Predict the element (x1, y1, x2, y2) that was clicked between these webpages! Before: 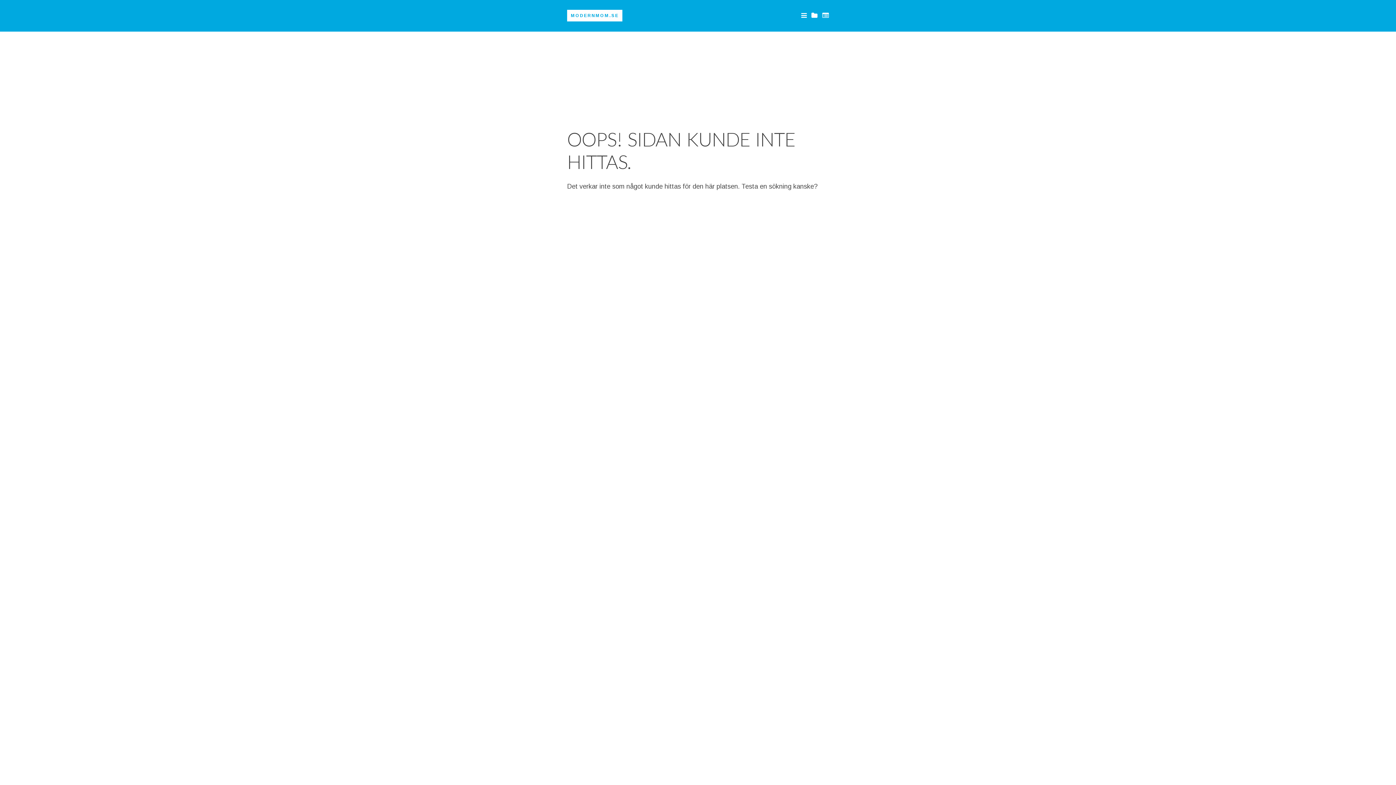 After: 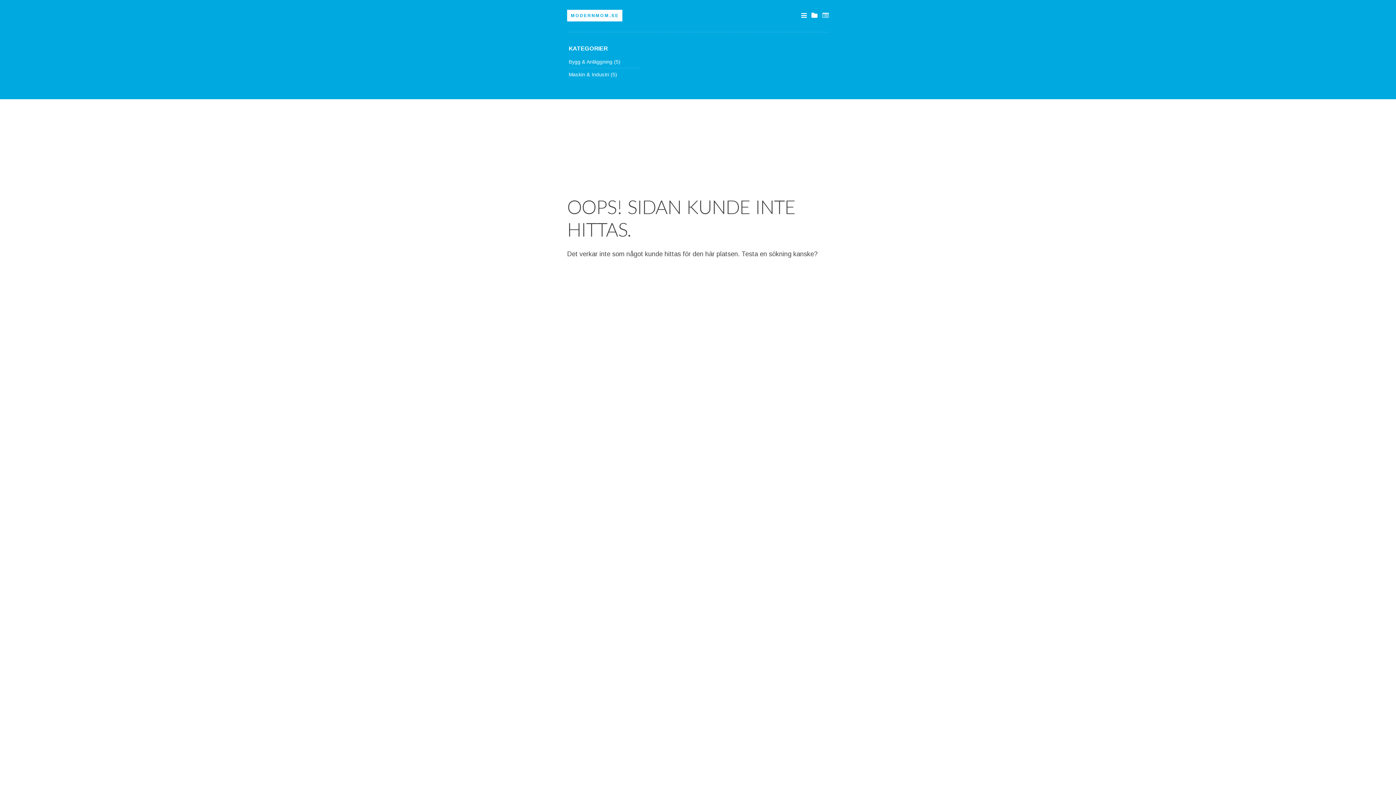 Action: bbox: (822, 12, 829, 19)